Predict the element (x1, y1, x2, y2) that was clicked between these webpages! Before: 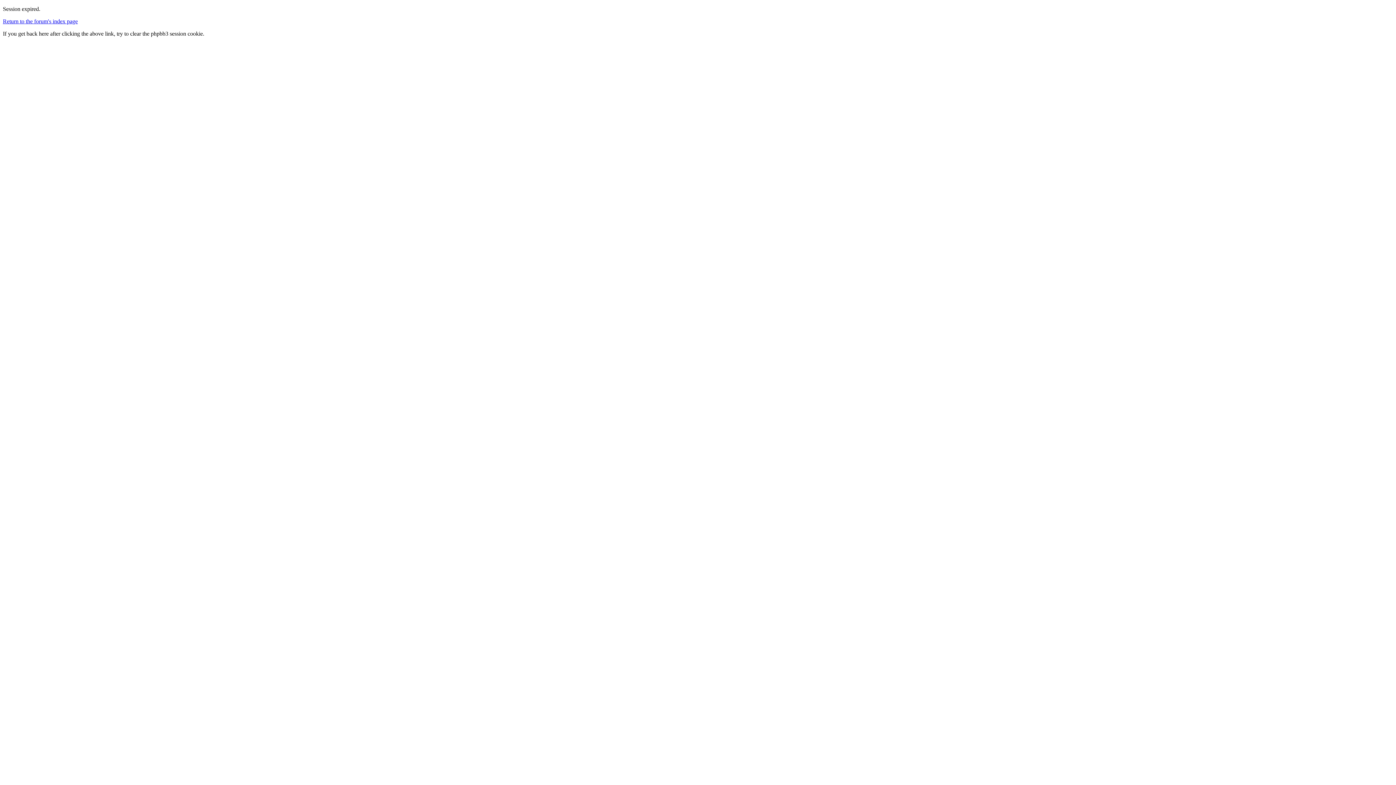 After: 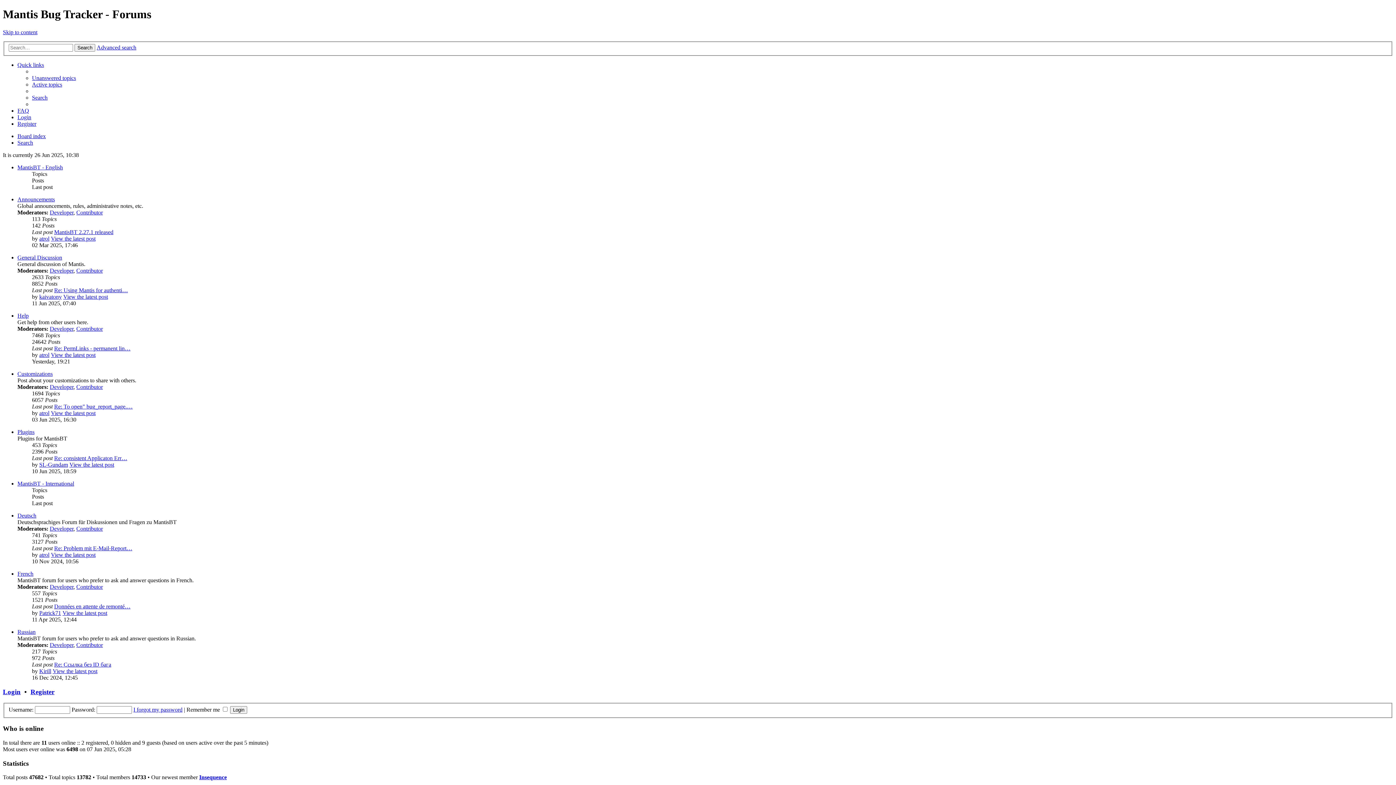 Action: bbox: (2, 18, 77, 24) label: Return to the forum's index page